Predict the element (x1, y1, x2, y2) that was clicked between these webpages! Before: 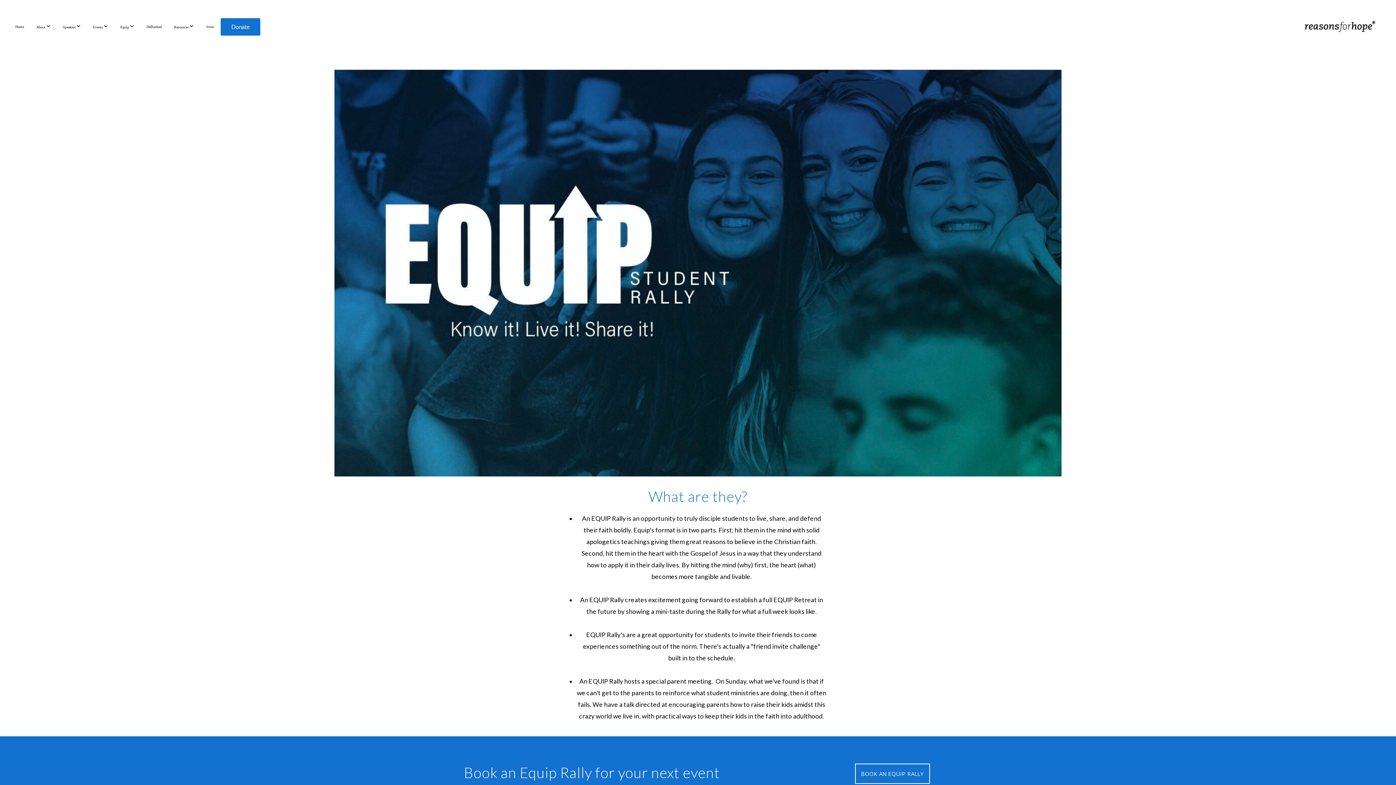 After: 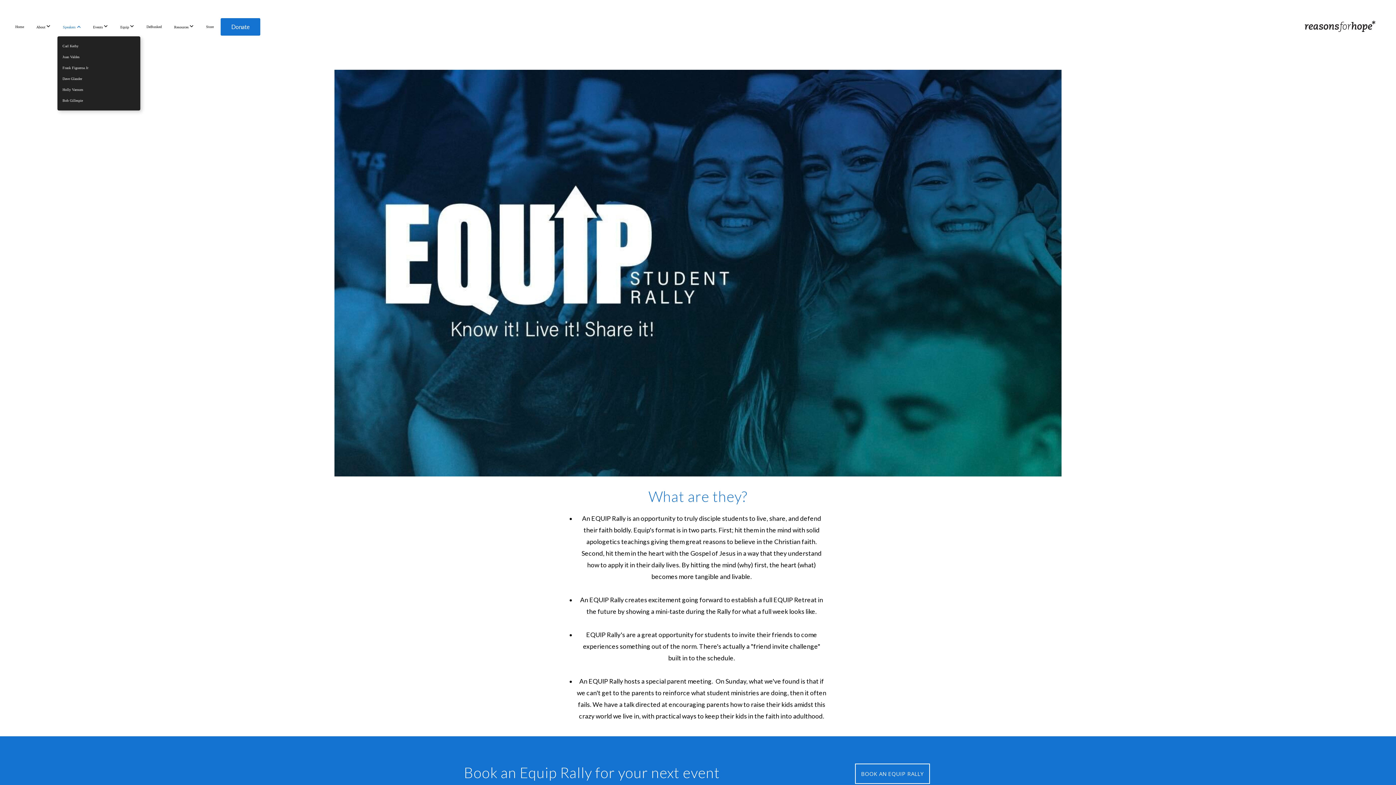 Action: label: Speakers  bbox: (57, 17, 86, 36)